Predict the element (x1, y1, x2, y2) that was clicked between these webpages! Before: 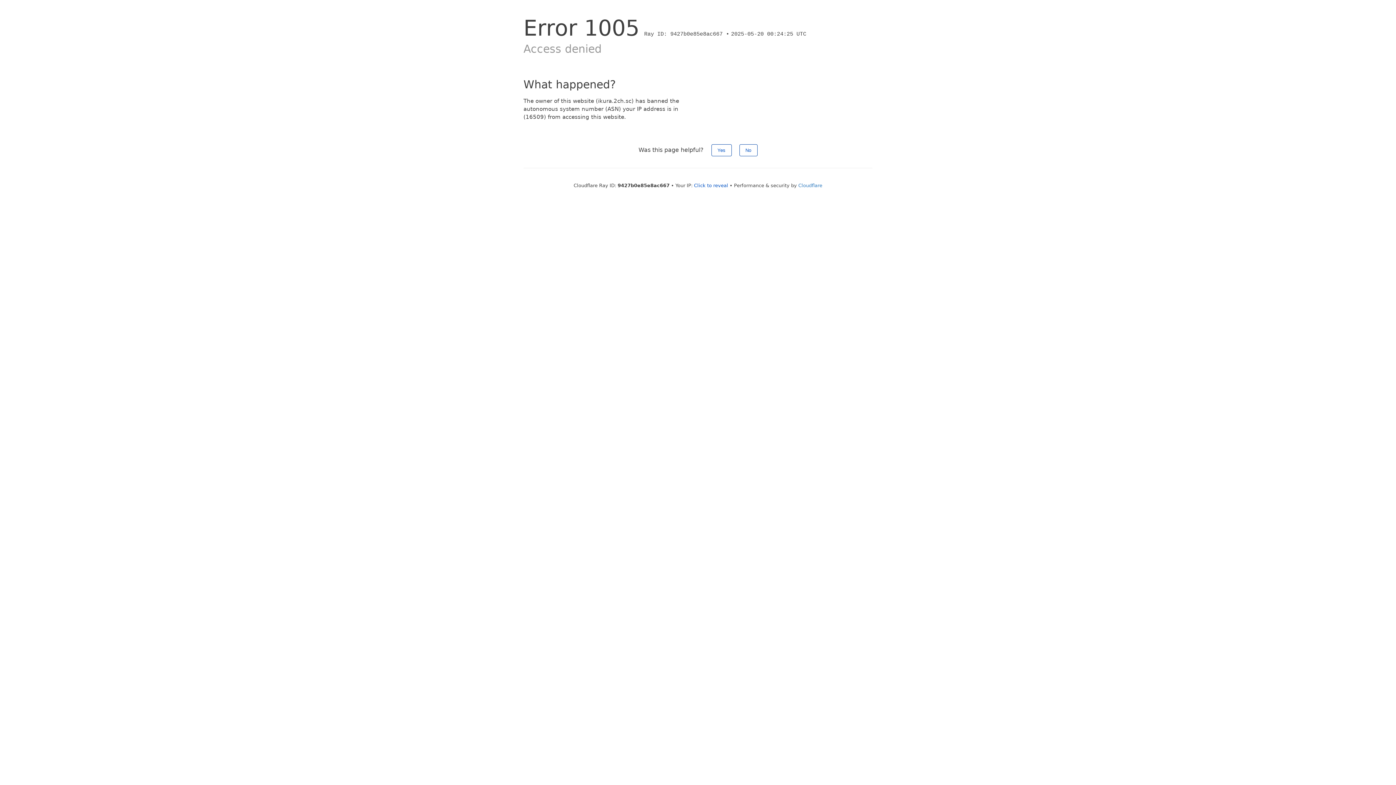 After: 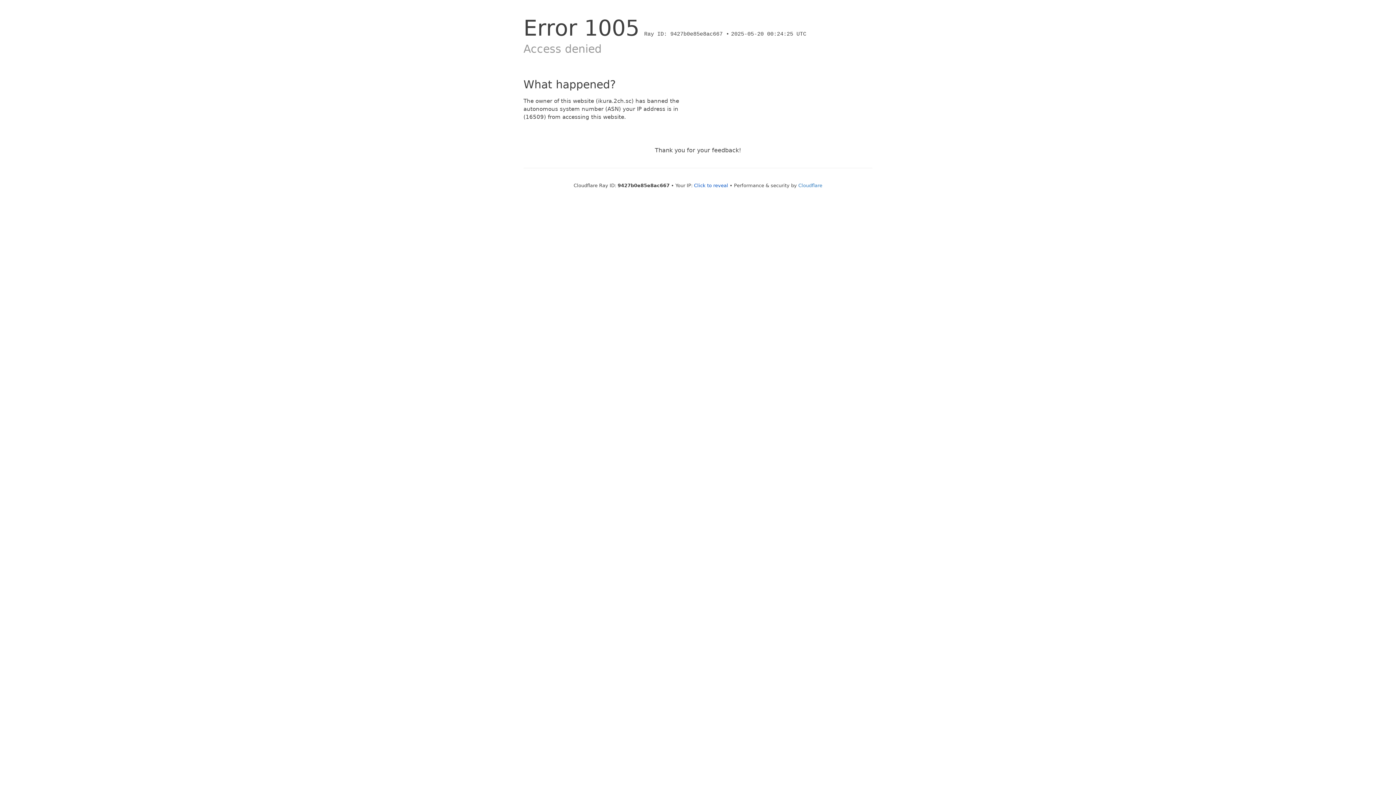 Action: bbox: (739, 144, 757, 156) label: No